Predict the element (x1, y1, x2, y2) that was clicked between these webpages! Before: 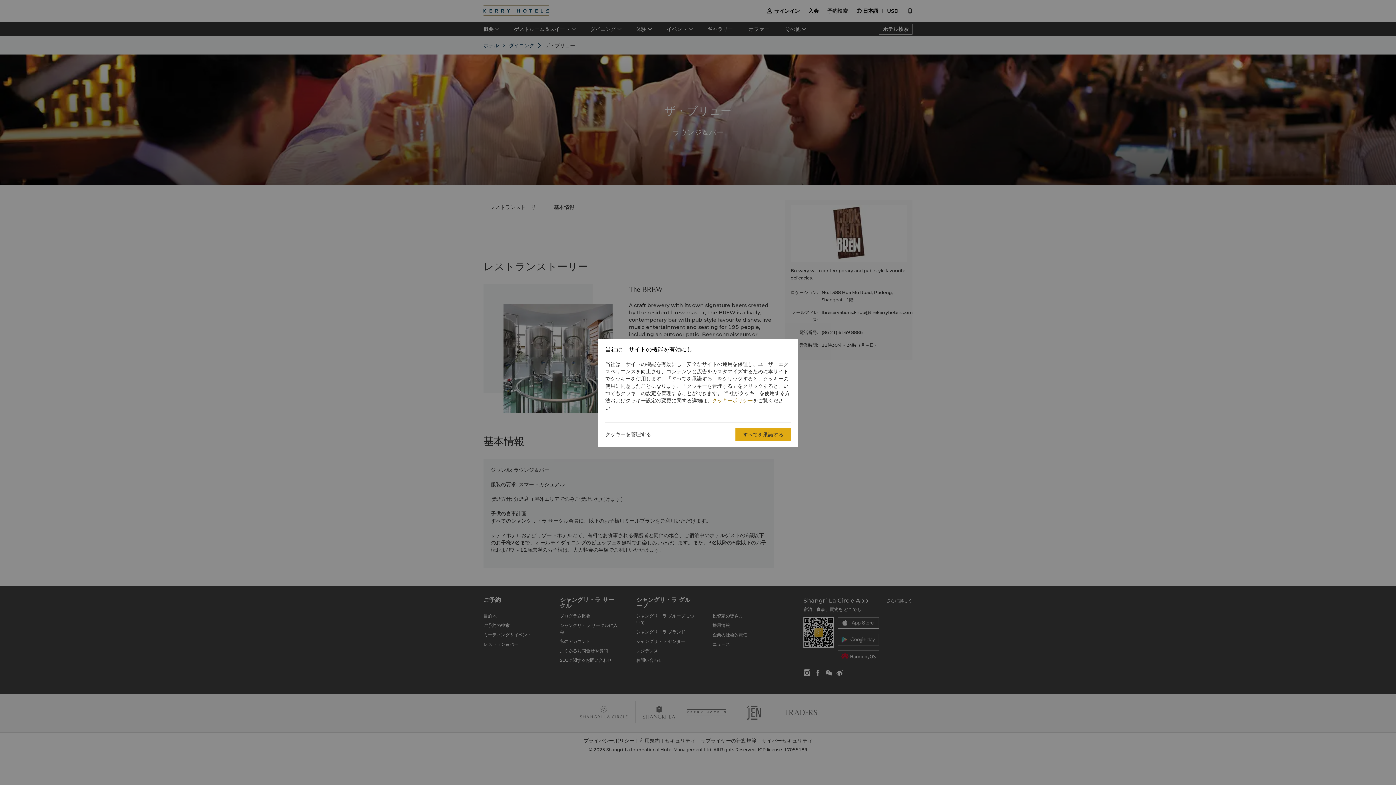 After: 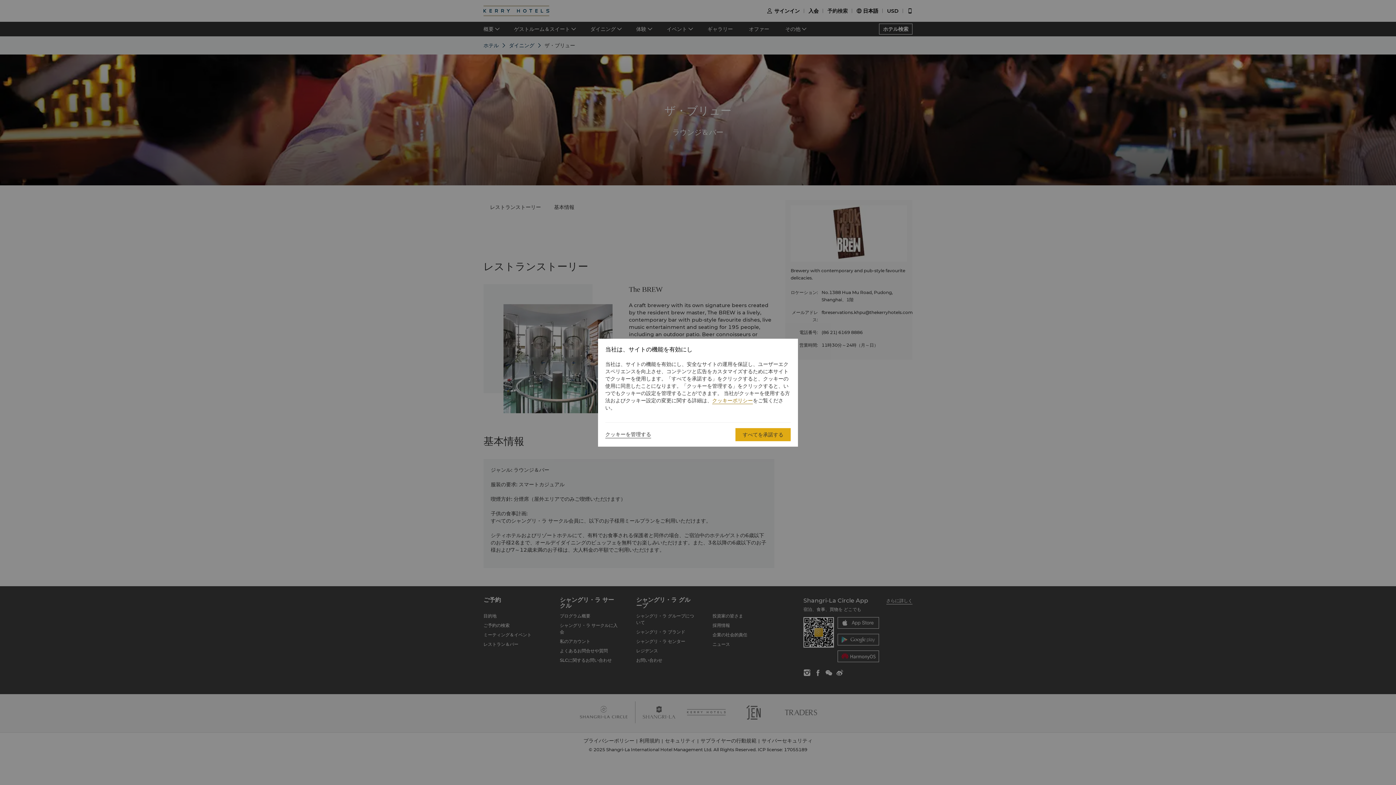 Action: label: クッキーポリシー bbox: (712, 397, 753, 404)